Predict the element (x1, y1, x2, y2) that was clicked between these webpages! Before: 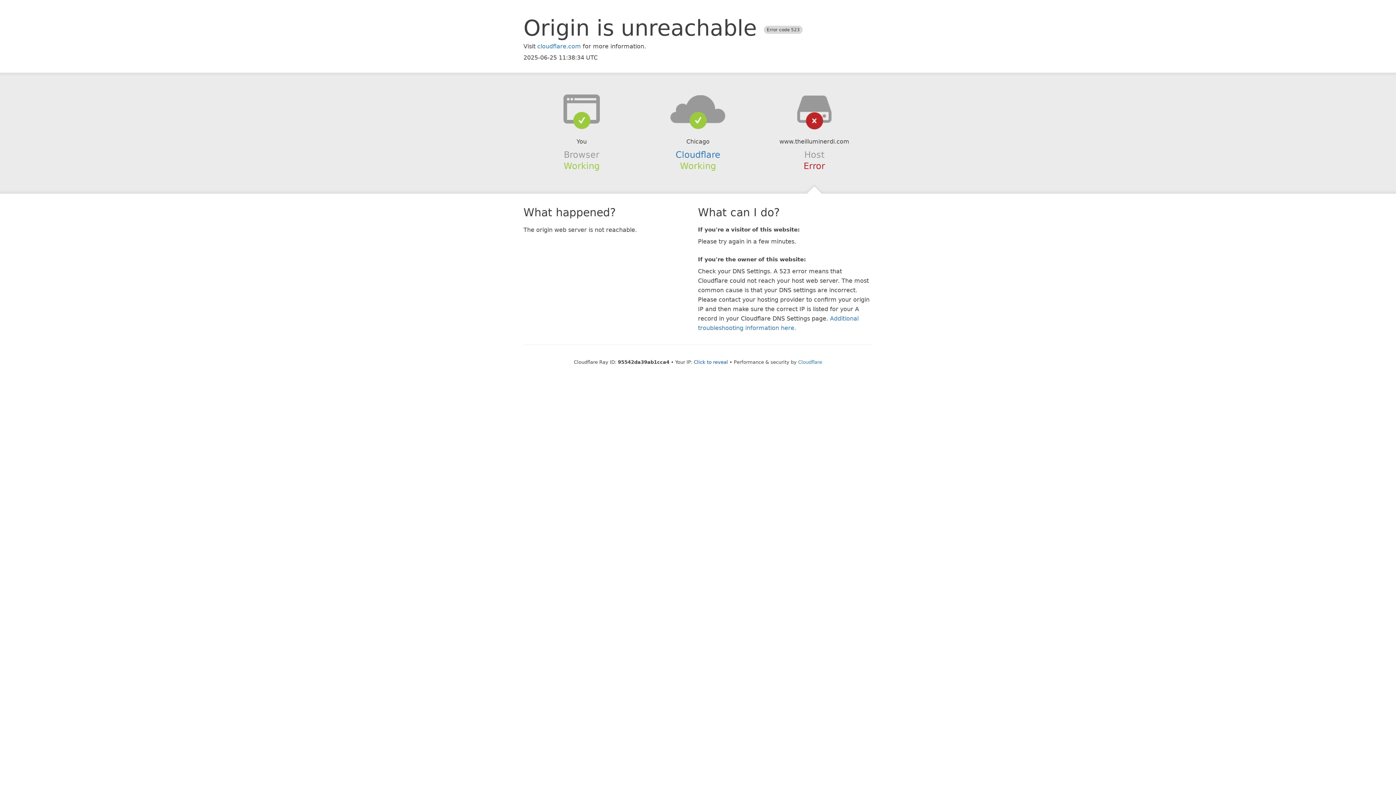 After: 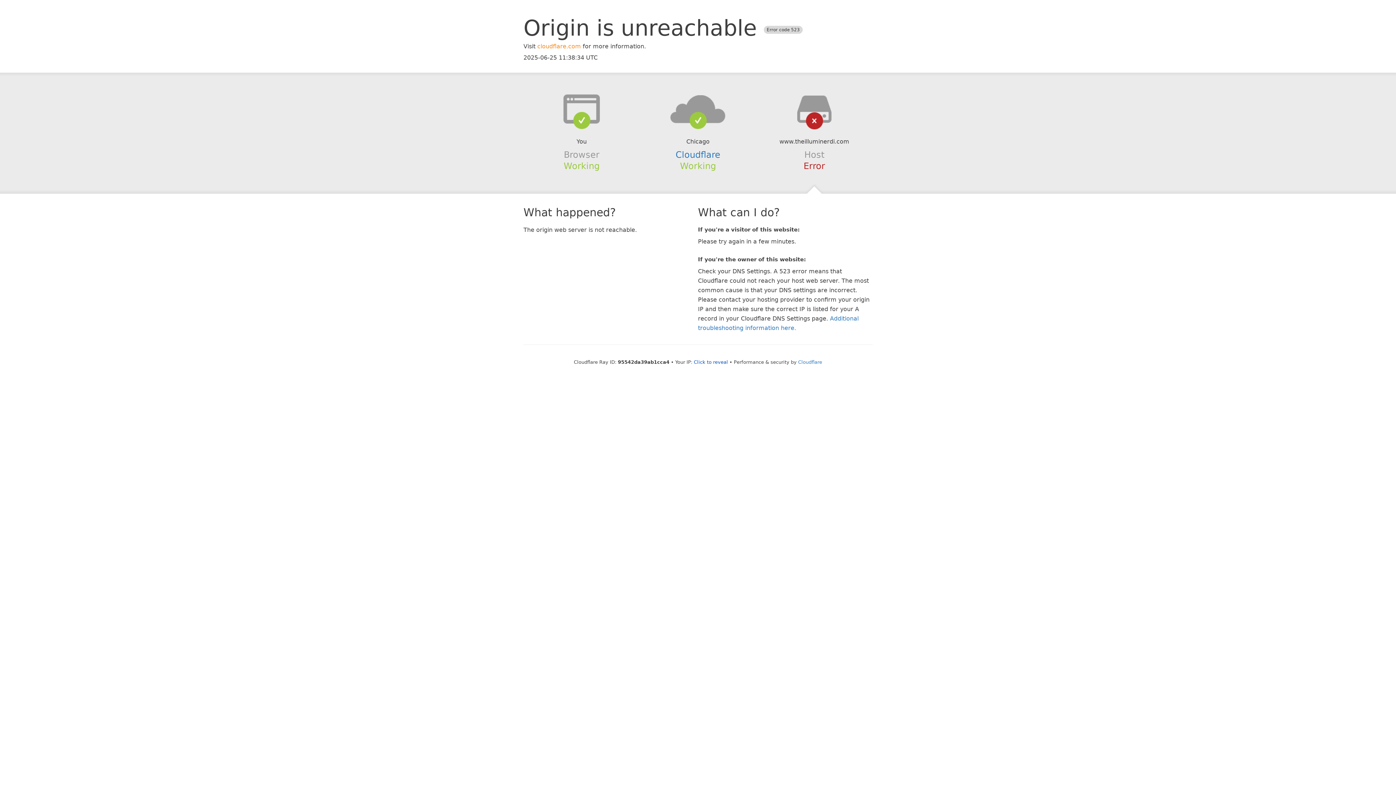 Action: label: cloudflare.com bbox: (537, 42, 581, 49)